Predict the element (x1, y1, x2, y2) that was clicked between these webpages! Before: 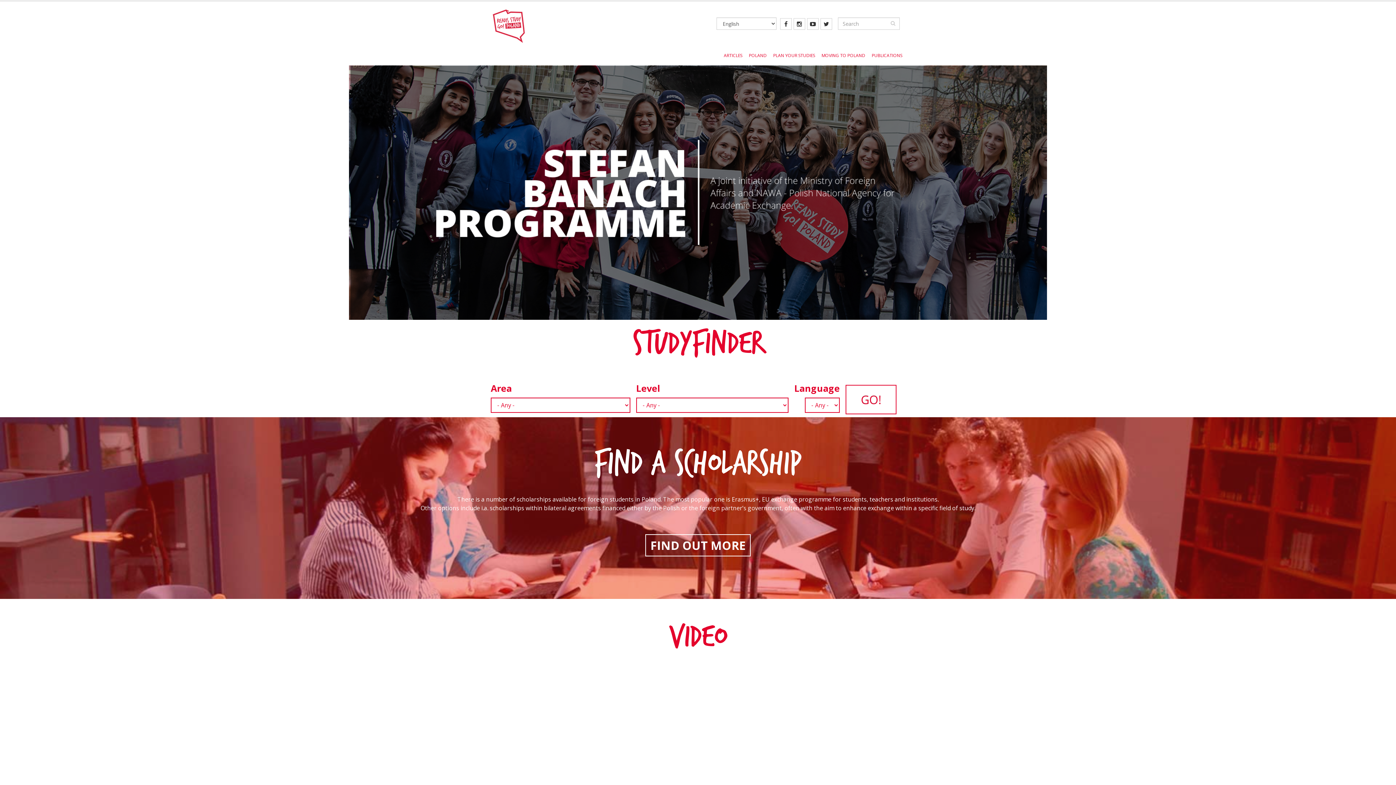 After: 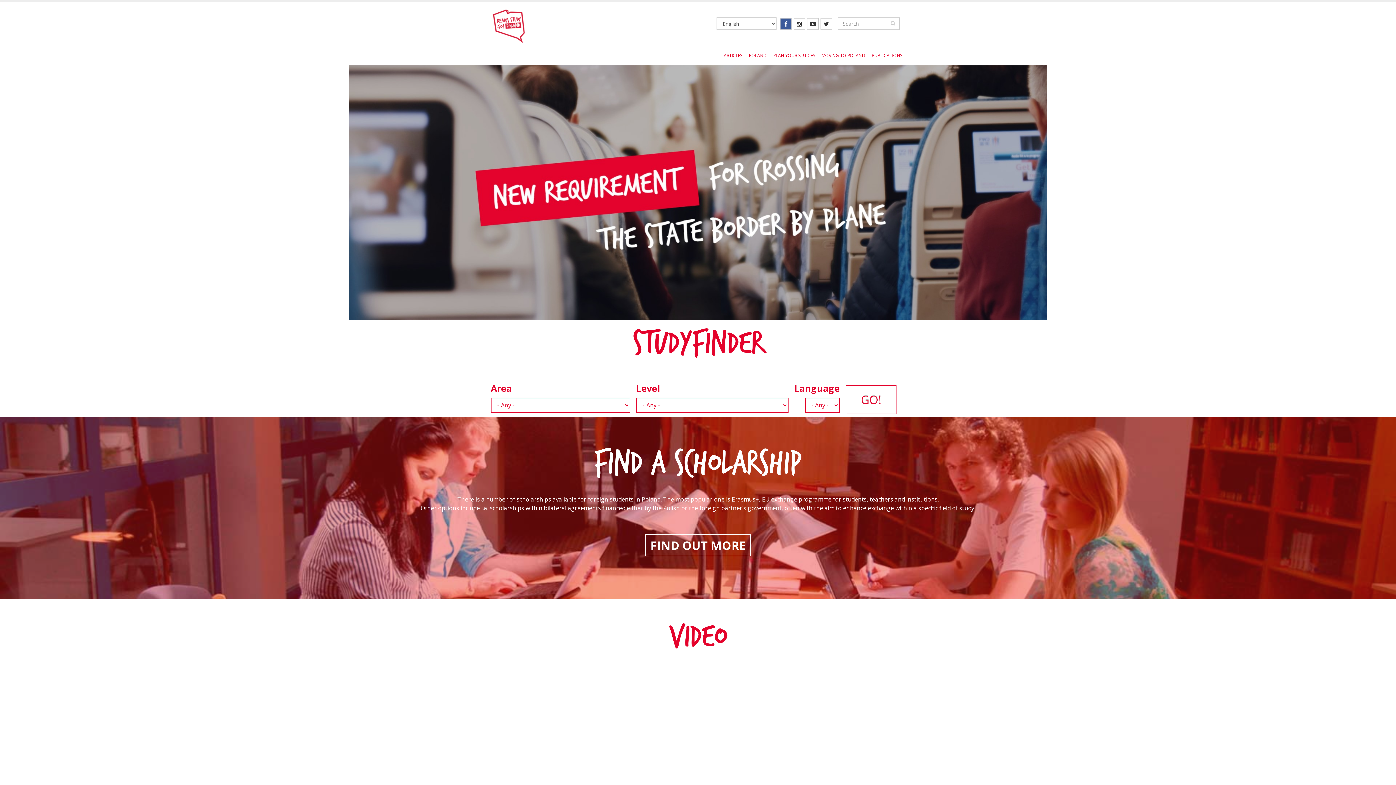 Action: bbox: (780, 18, 791, 29)